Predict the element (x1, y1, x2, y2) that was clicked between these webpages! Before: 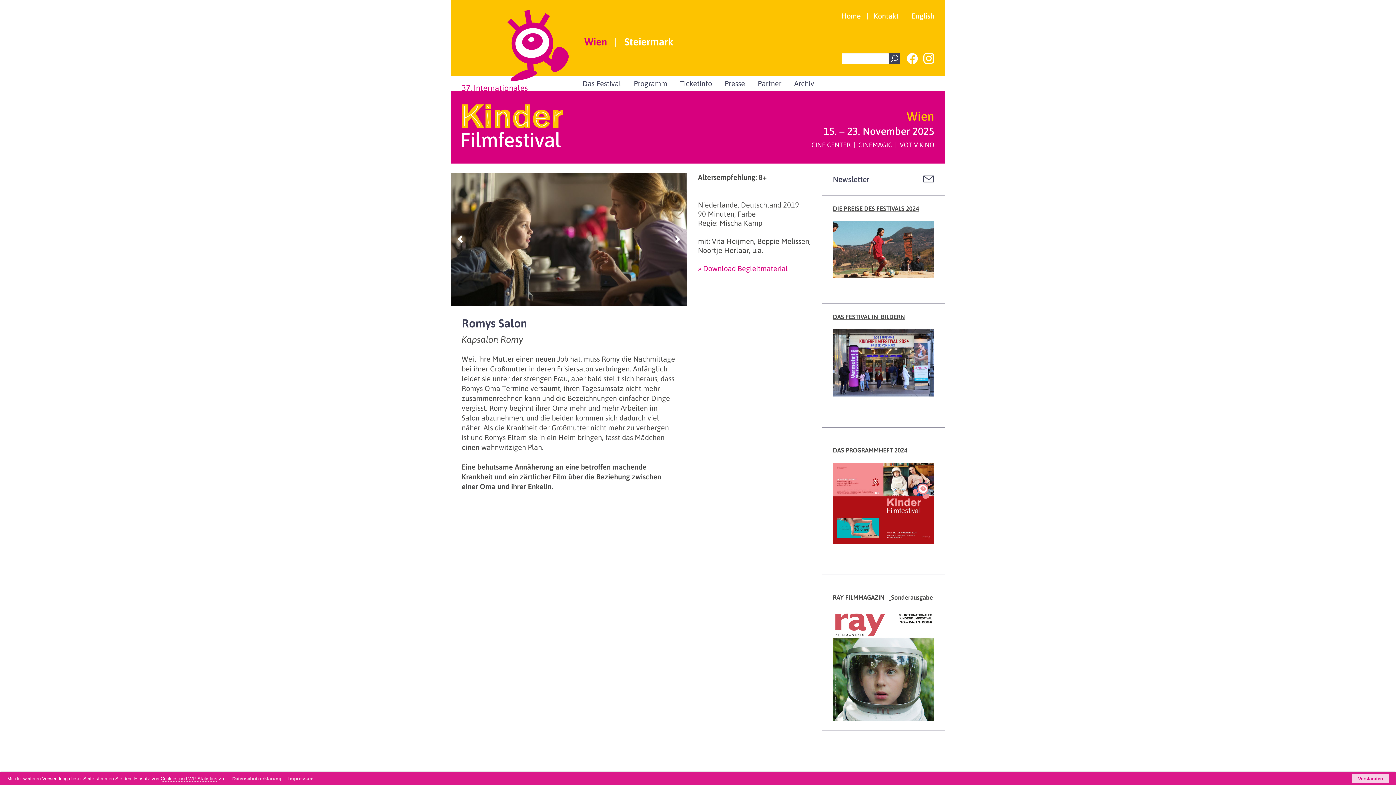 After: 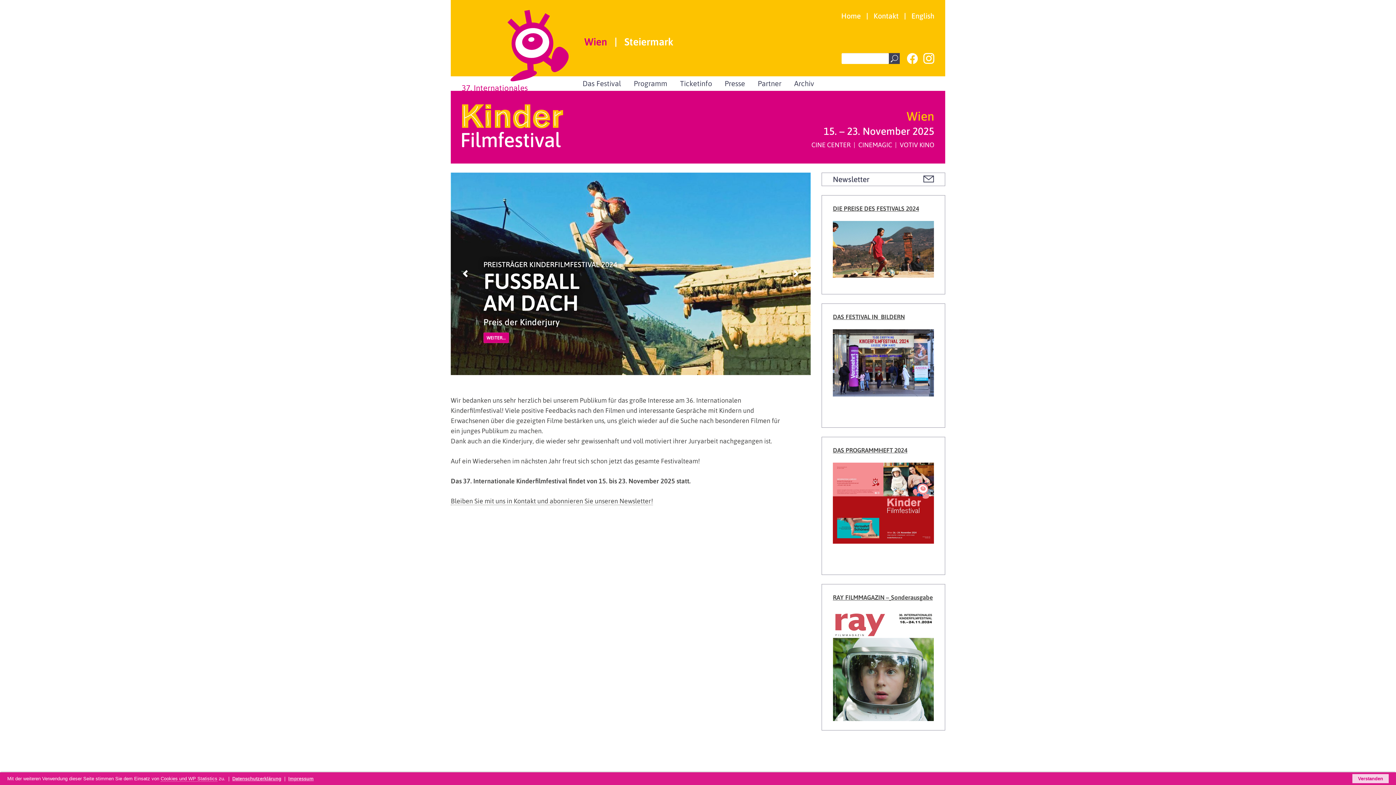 Action: bbox: (628, 76, 672, 90) label: Programm